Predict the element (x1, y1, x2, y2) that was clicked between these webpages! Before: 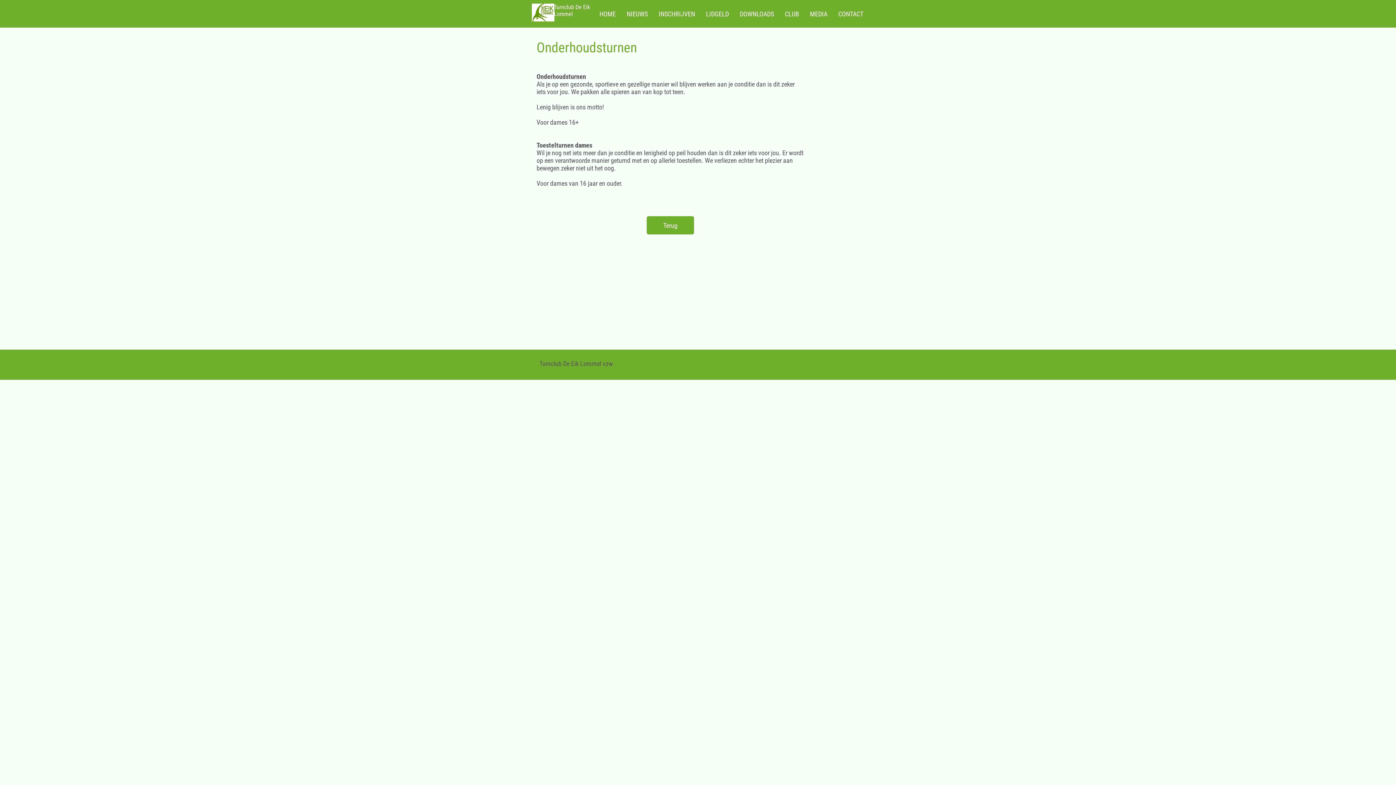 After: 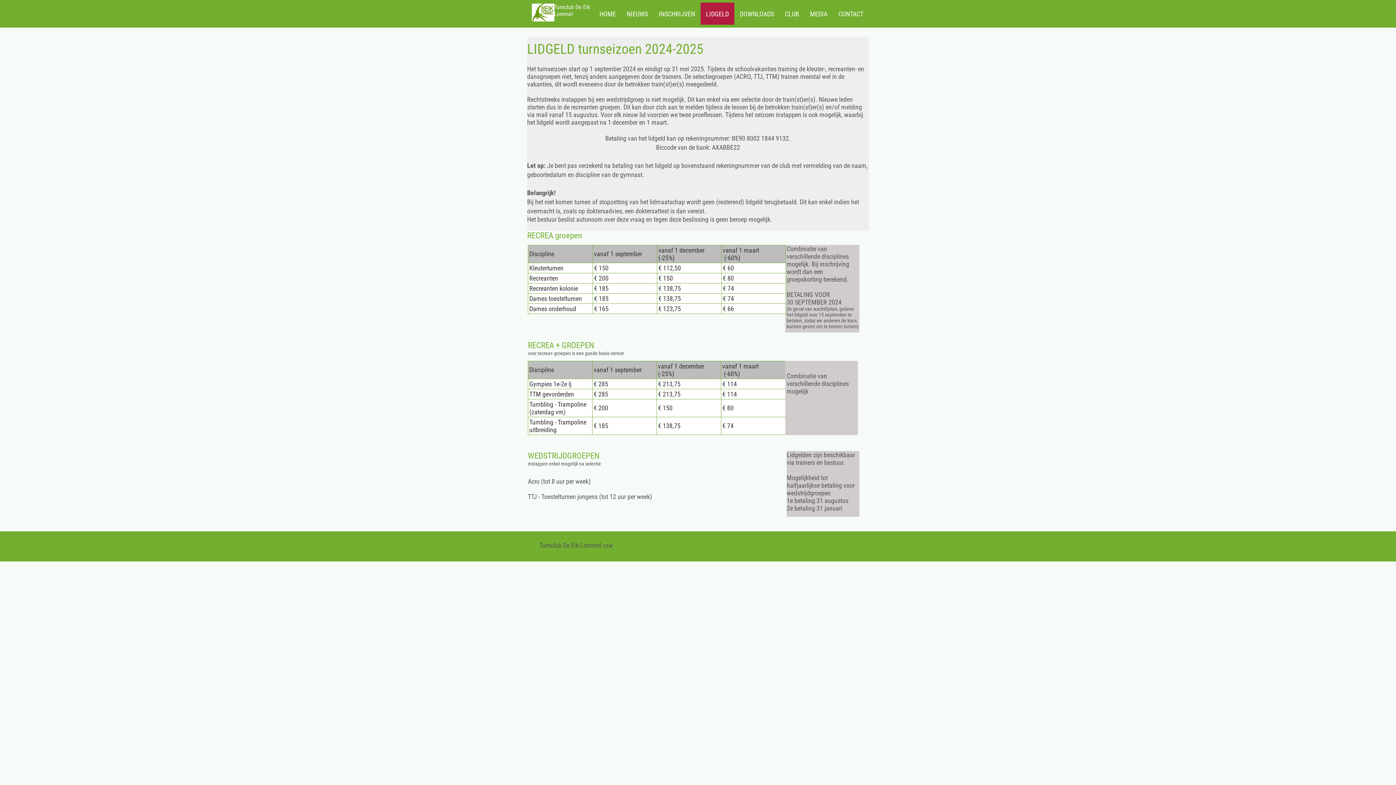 Action: label: LIDGELD bbox: (700, 2, 734, 24)